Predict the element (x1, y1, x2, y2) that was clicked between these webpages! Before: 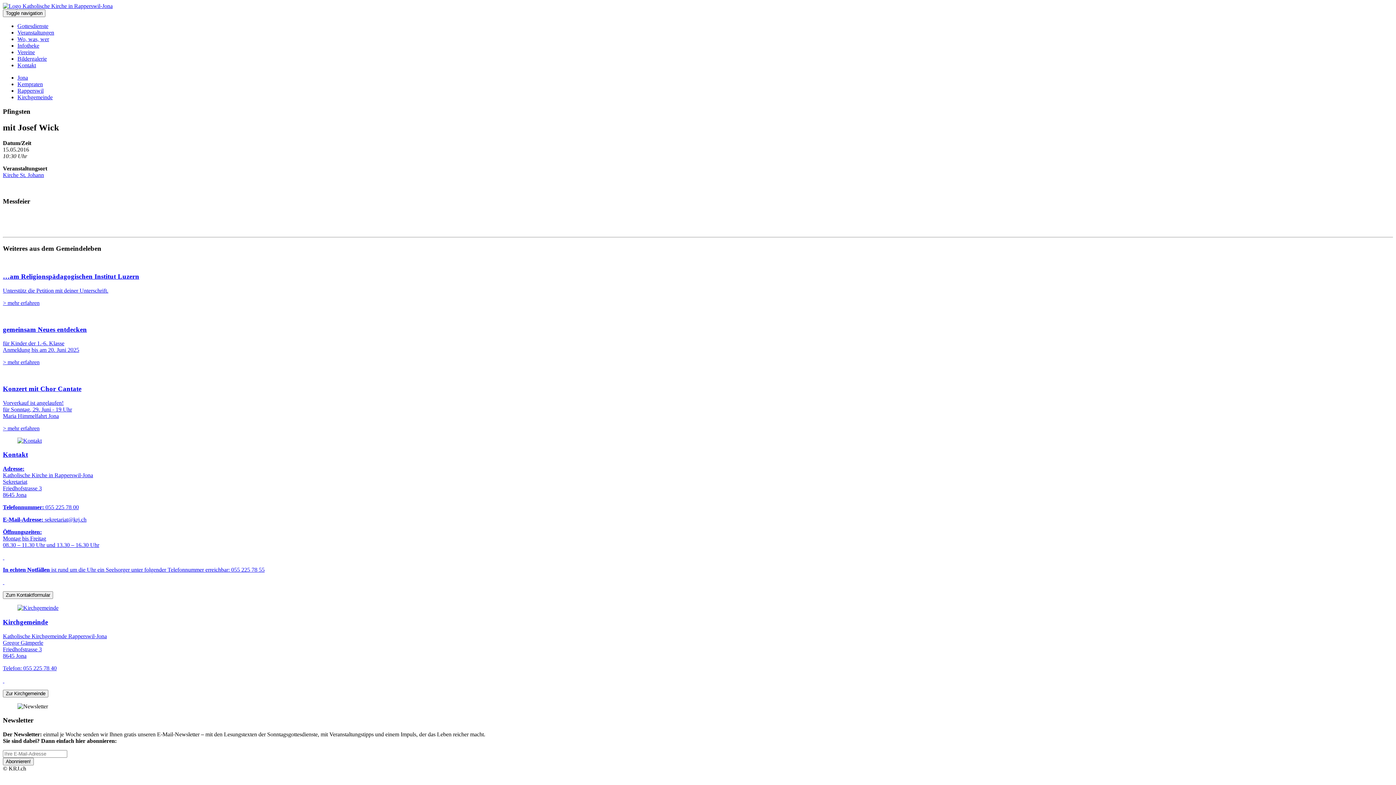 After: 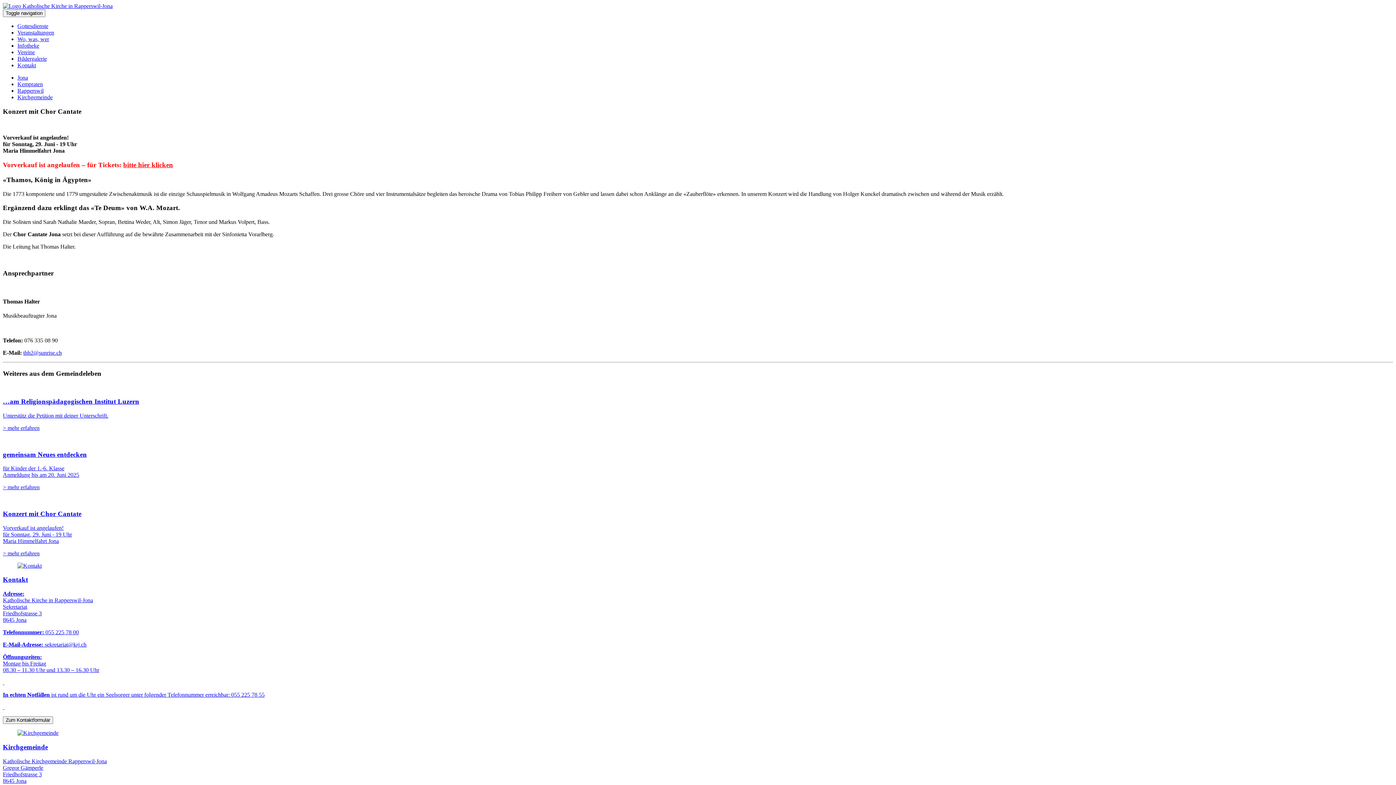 Action: bbox: (2, 371, 1393, 431) label: Konzert mit Chor Cantate

Vorverkauf ist angelaufen!
für Sonntag, 29. Juni - 19 Uhr
Maria Himmelfahrt Jona

> mehr erfahren